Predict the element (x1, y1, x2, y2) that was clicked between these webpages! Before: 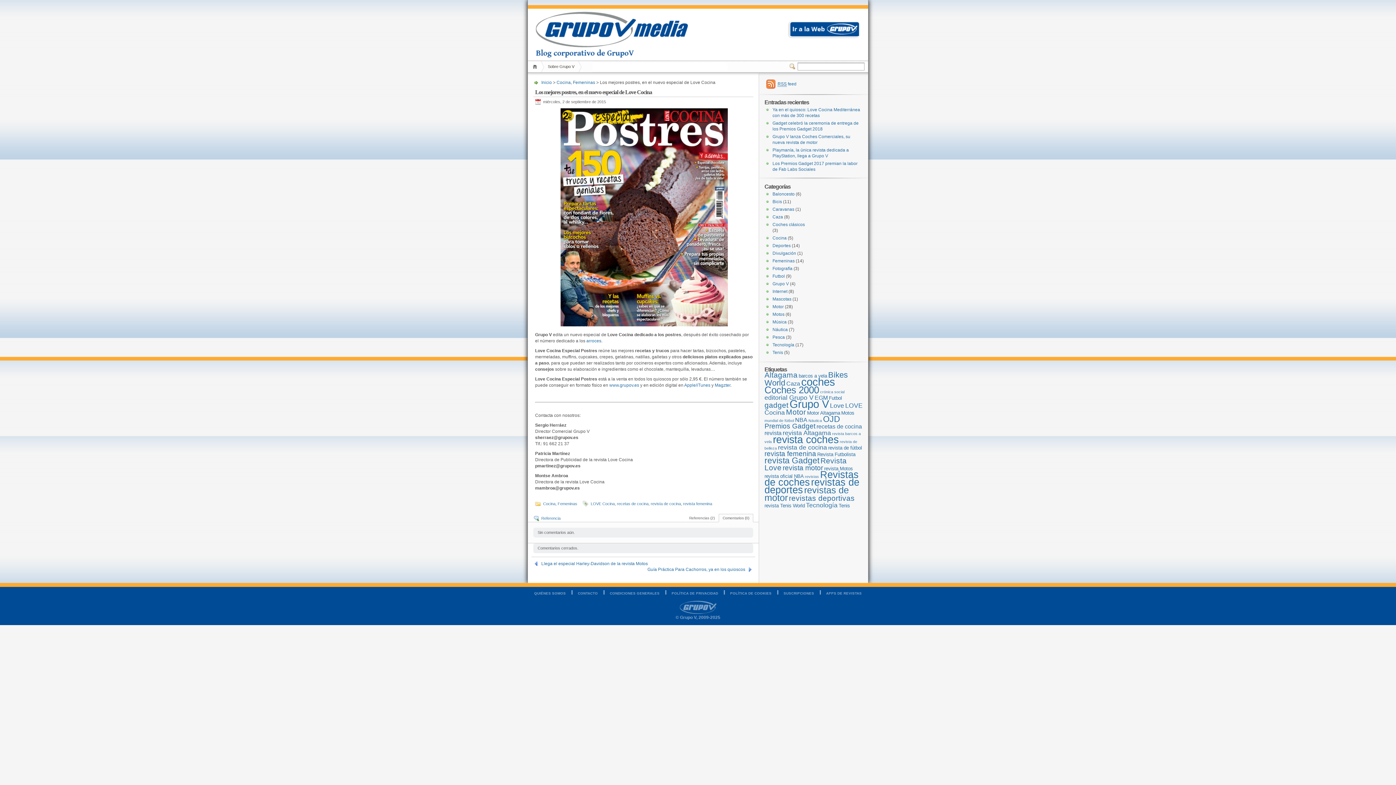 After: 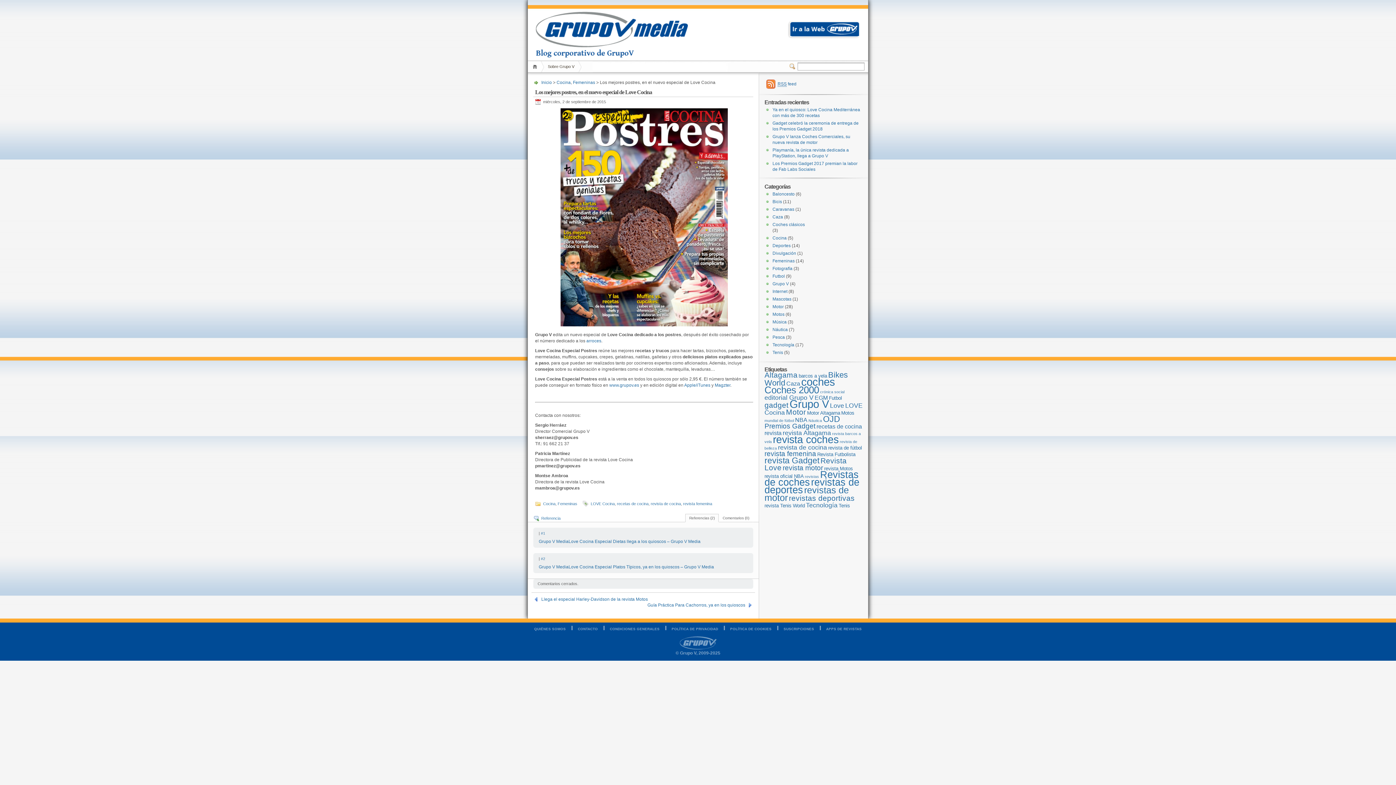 Action: label: Referencias (2) bbox: (685, 514, 718, 522)